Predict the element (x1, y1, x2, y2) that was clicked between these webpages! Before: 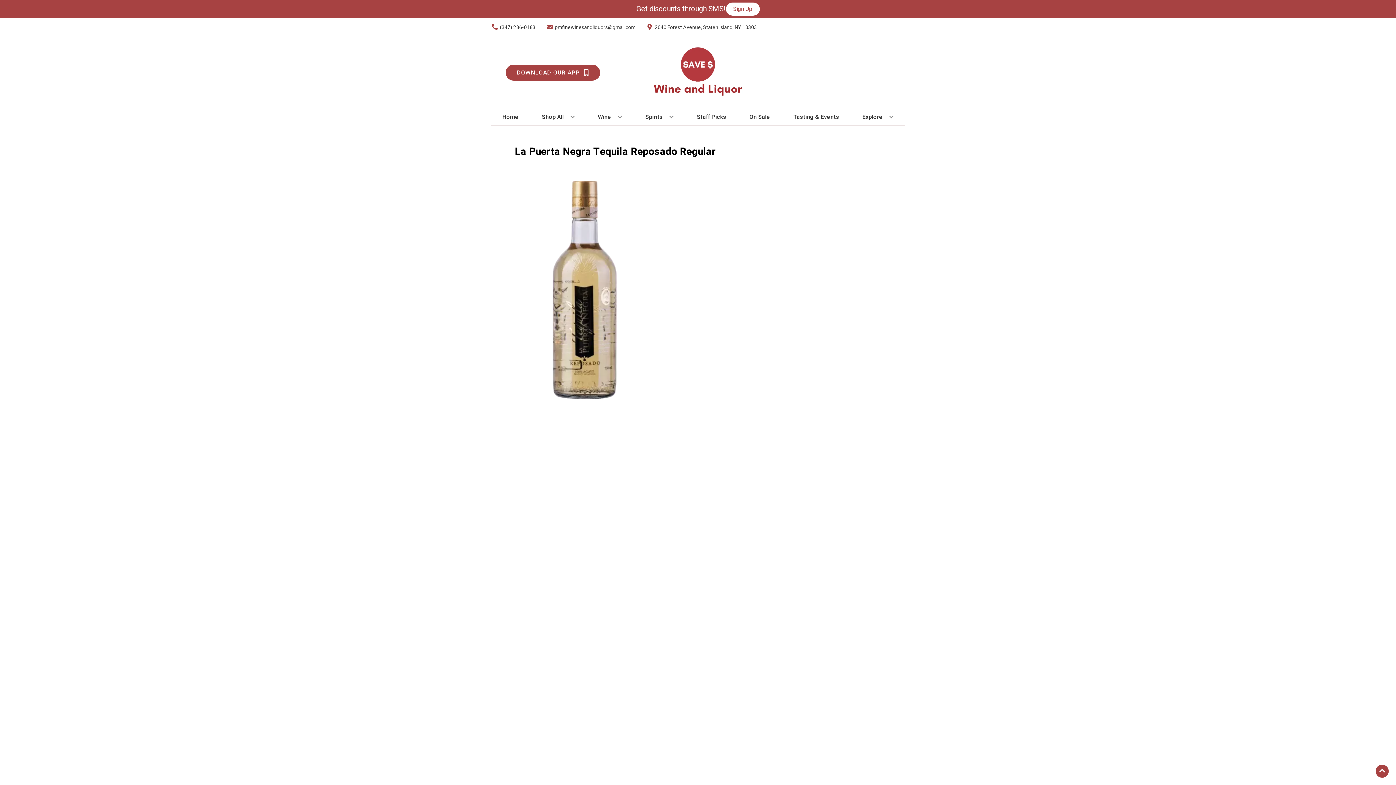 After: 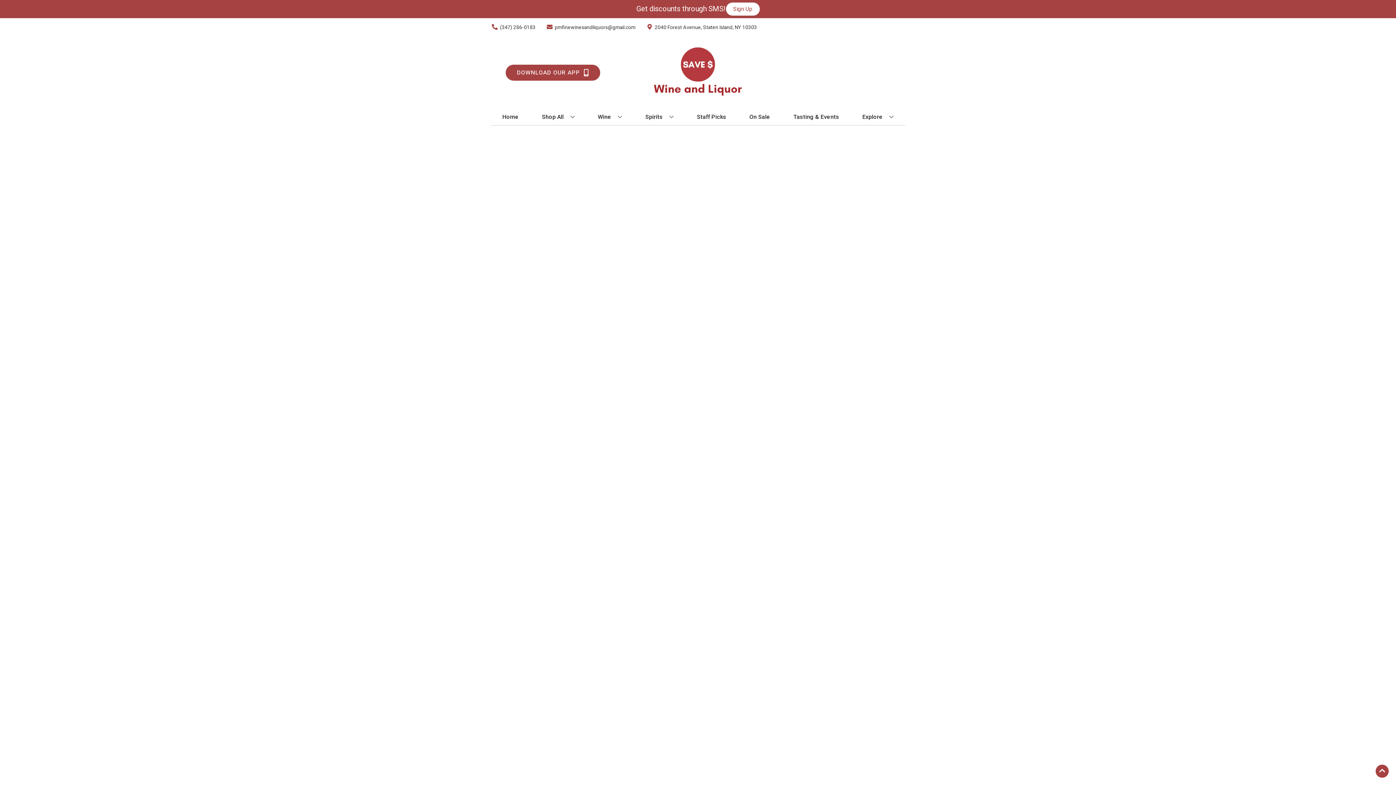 Action: bbox: (694, 109, 729, 125) label: Staff Picks